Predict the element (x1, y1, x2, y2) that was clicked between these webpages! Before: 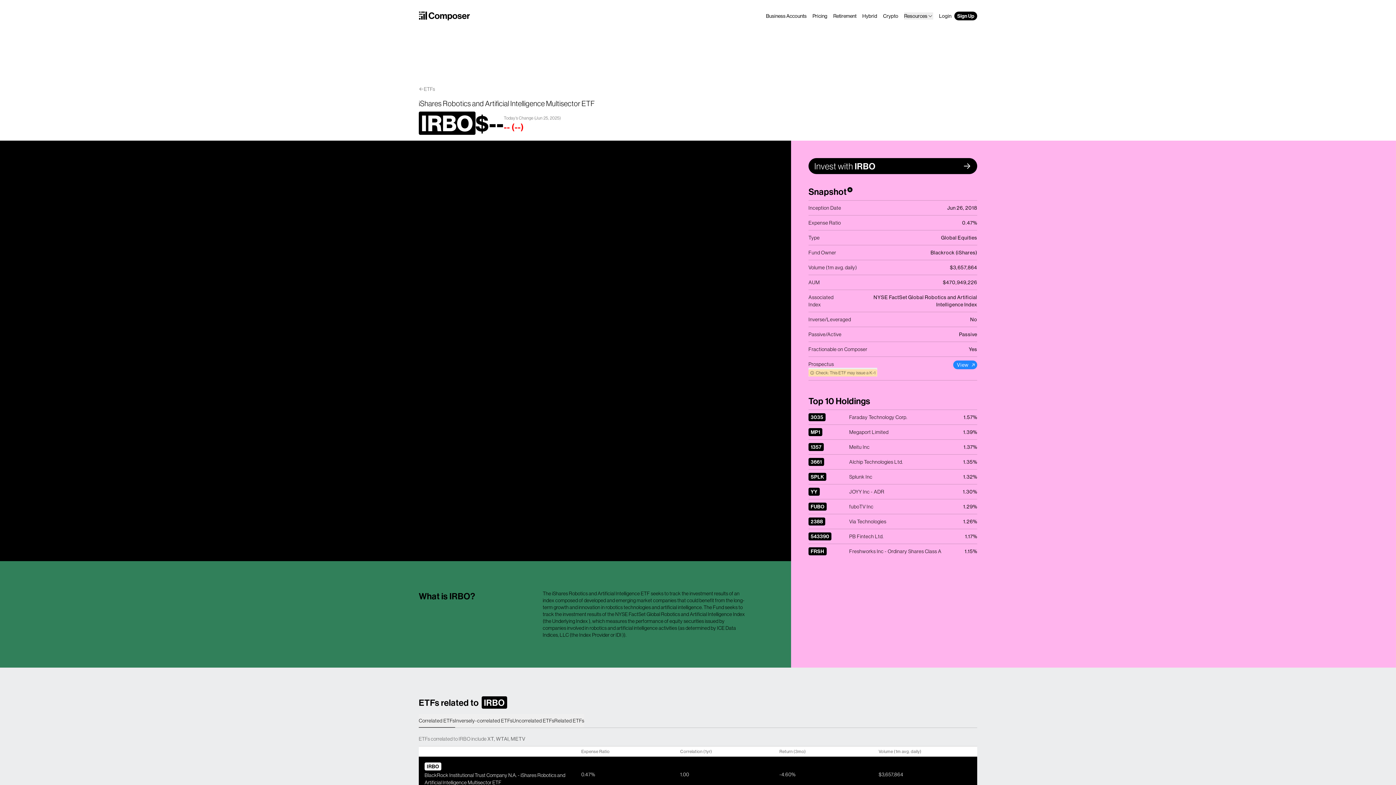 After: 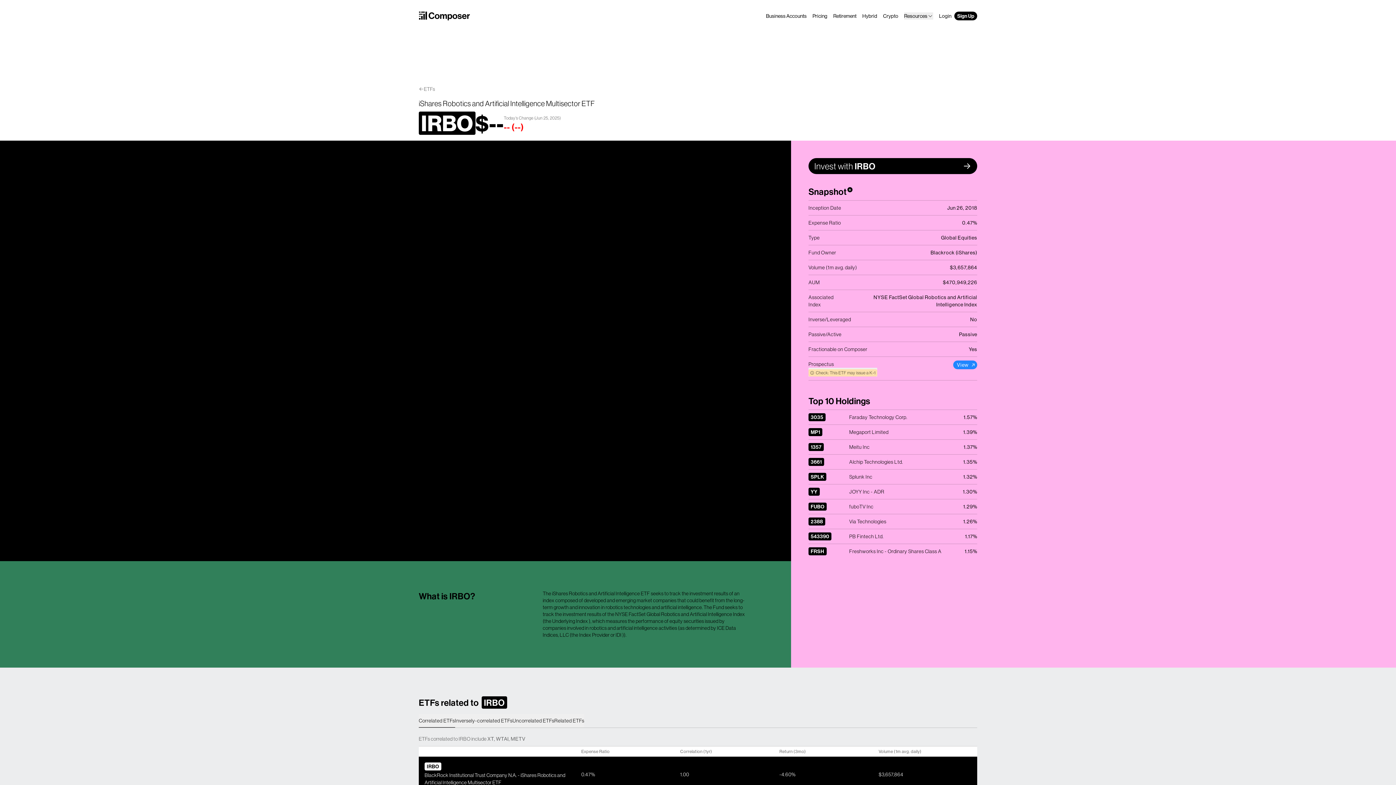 Action: bbox: (808, 158, 977, 174) label: Invest with IRBO